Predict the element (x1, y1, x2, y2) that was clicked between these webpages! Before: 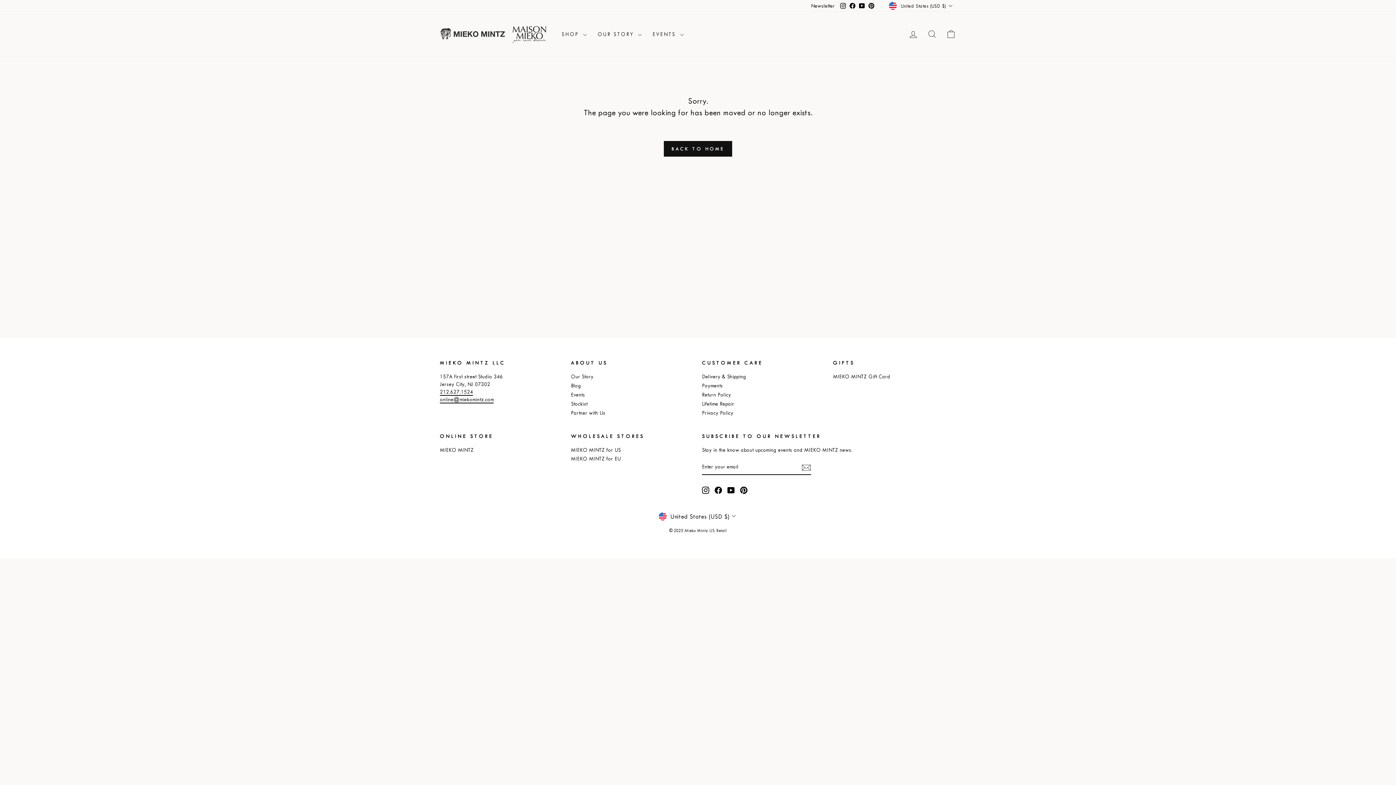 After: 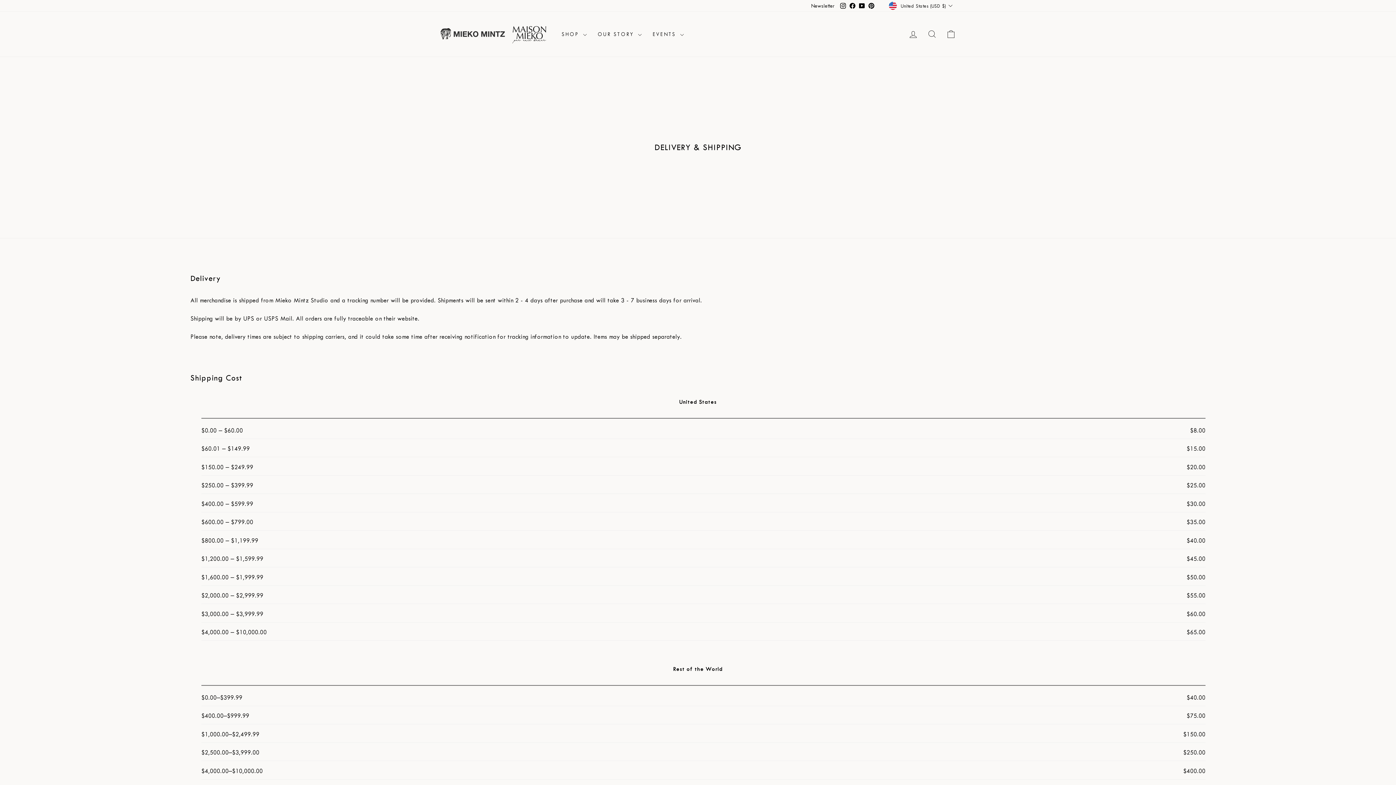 Action: label: Delivery & Shipping bbox: (702, 373, 746, 380)